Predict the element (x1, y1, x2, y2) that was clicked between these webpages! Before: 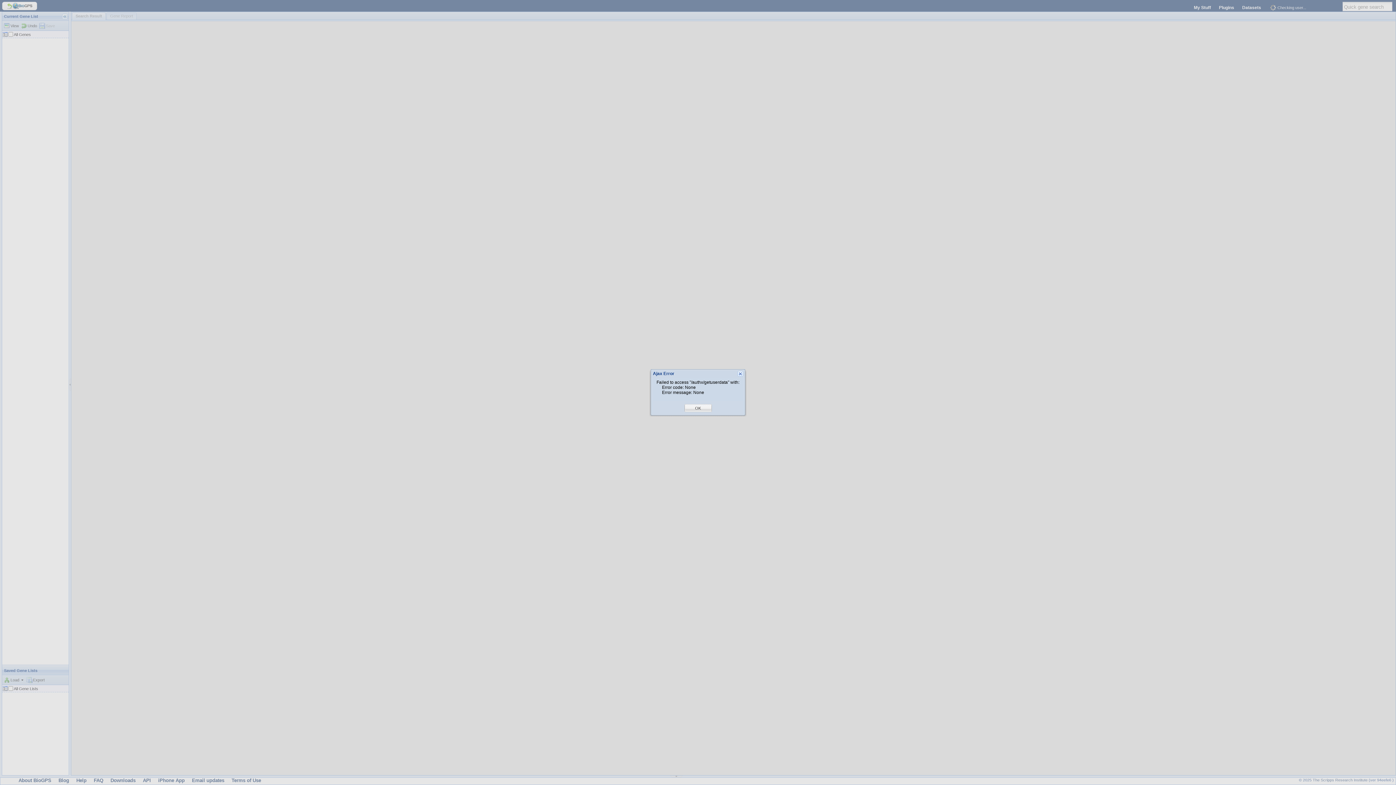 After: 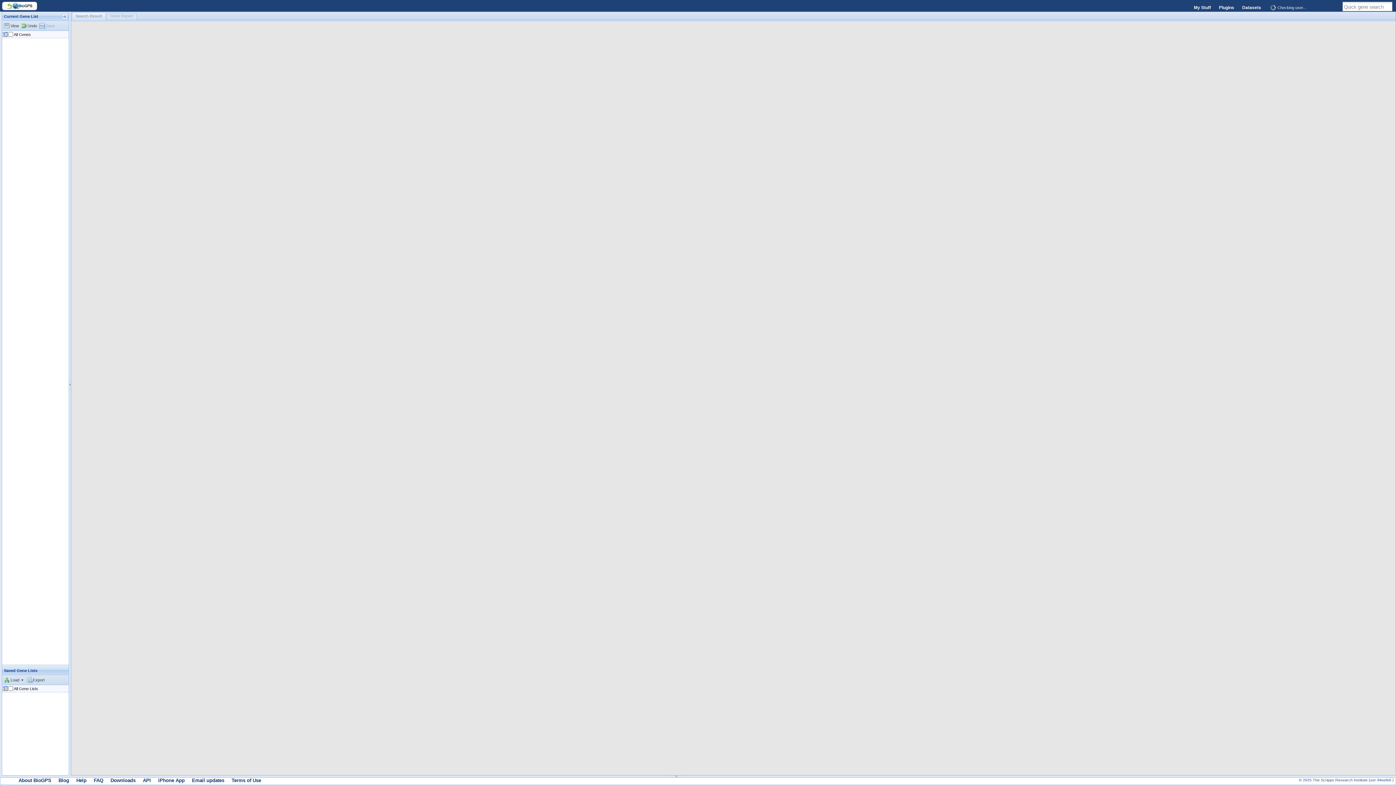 Action: bbox: (695, 405, 701, 411) label: OK